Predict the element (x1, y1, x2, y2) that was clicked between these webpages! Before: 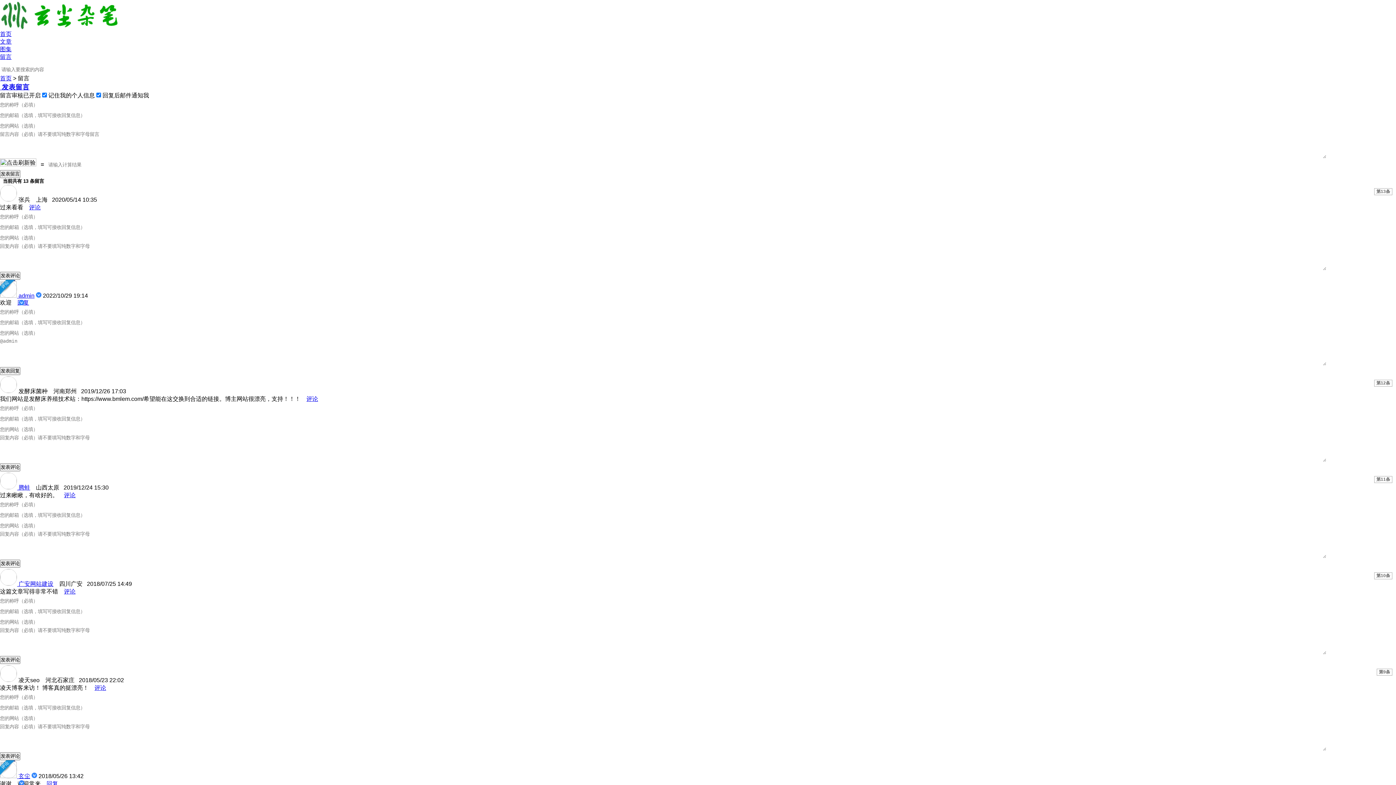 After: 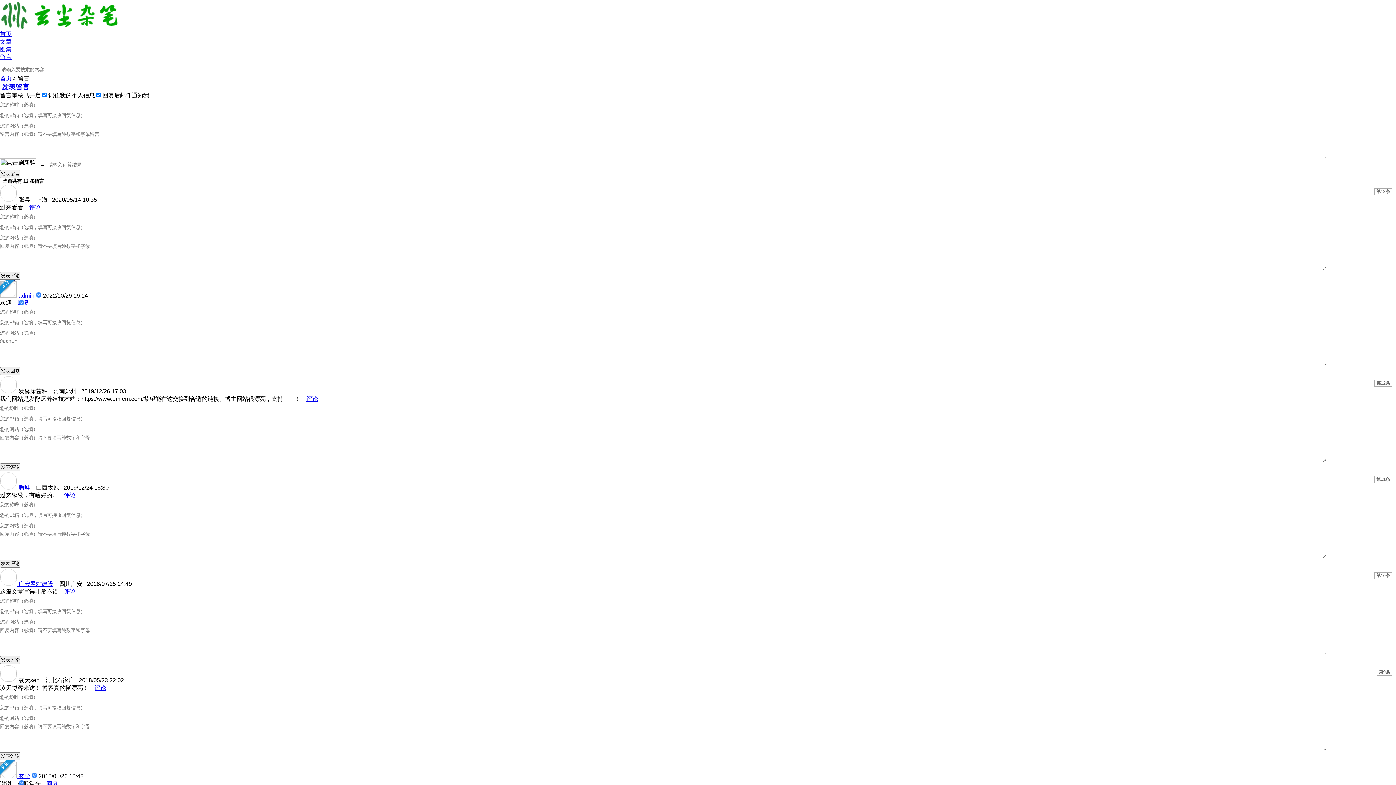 Action: label: 评论 bbox: (94, 684, 106, 691)